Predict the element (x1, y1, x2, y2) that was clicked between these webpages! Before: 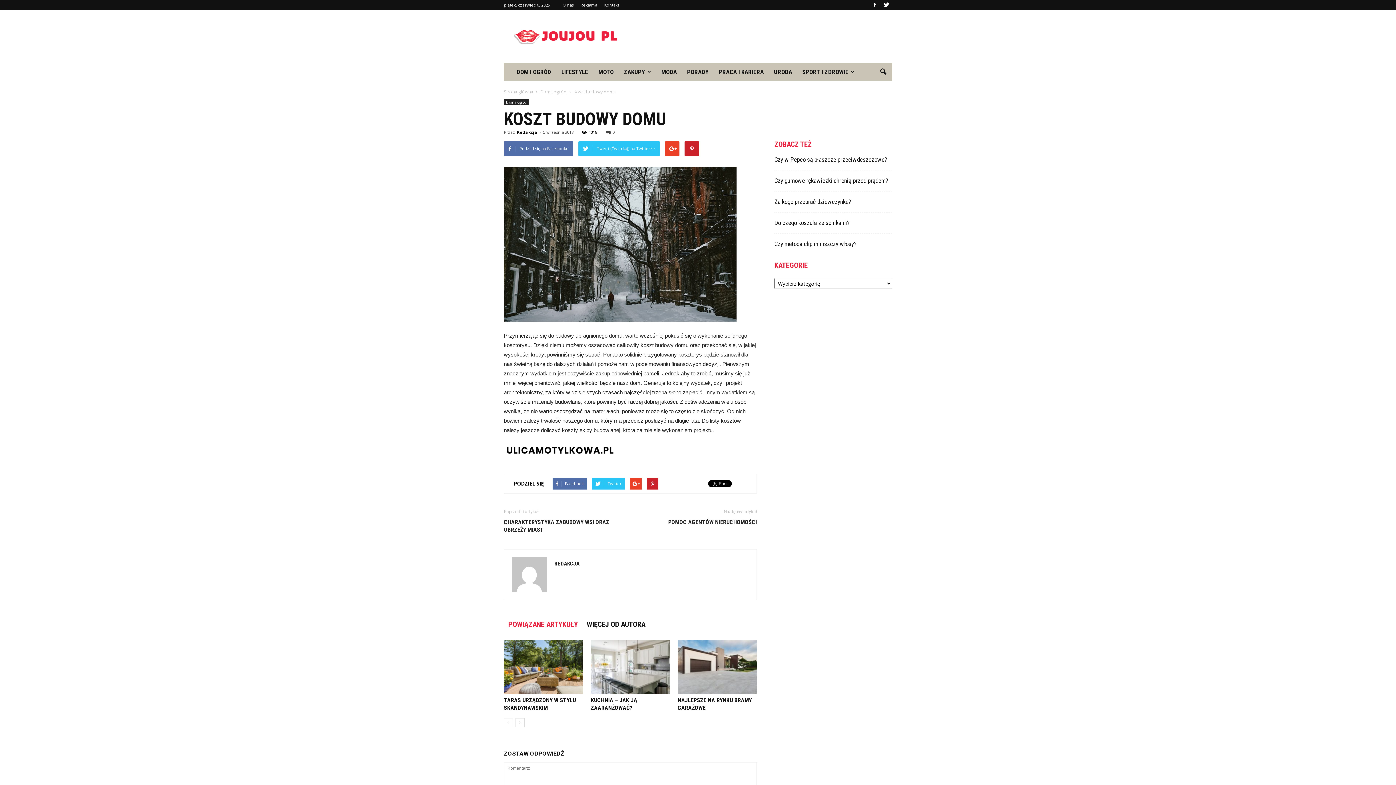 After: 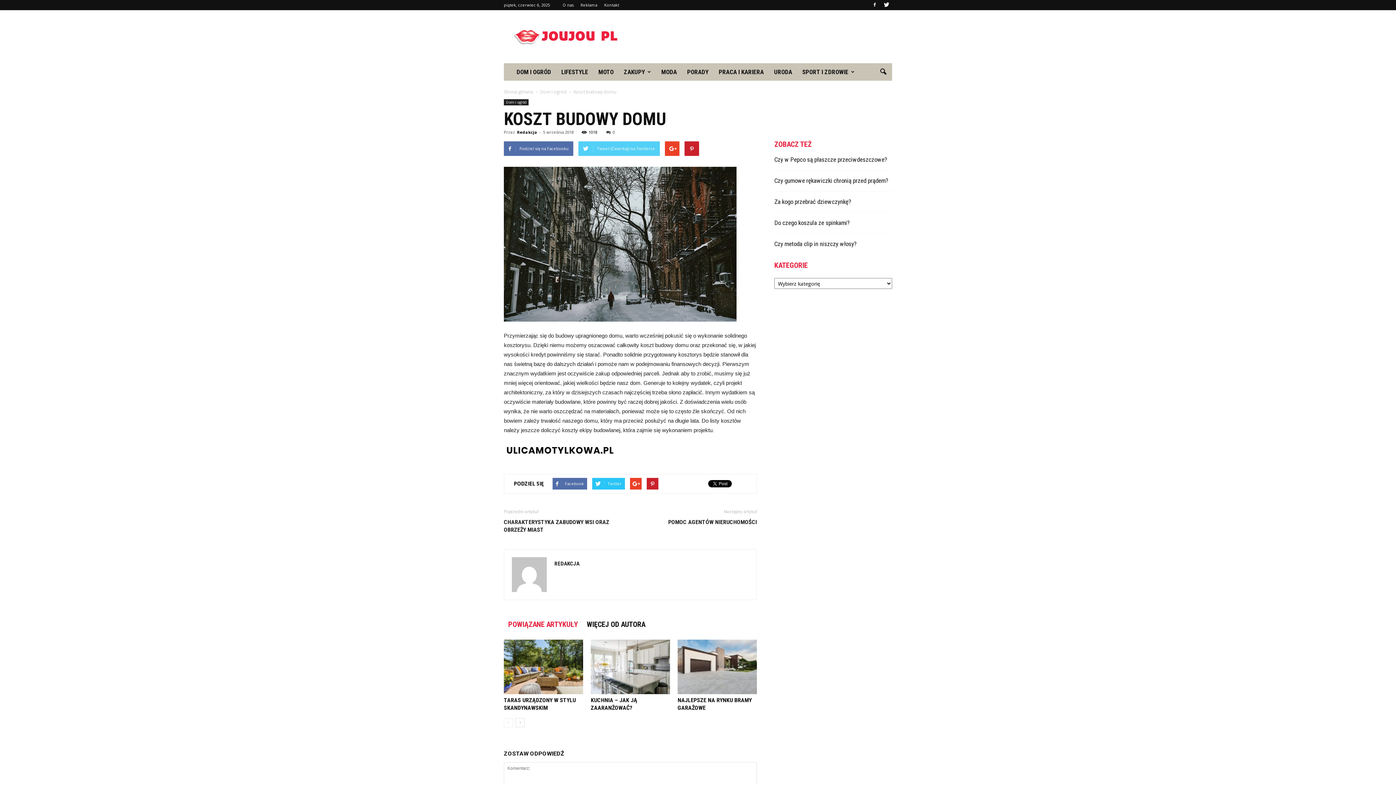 Action: label: Tweet (Ćwierkaj) na Twitterze bbox: (578, 141, 660, 156)